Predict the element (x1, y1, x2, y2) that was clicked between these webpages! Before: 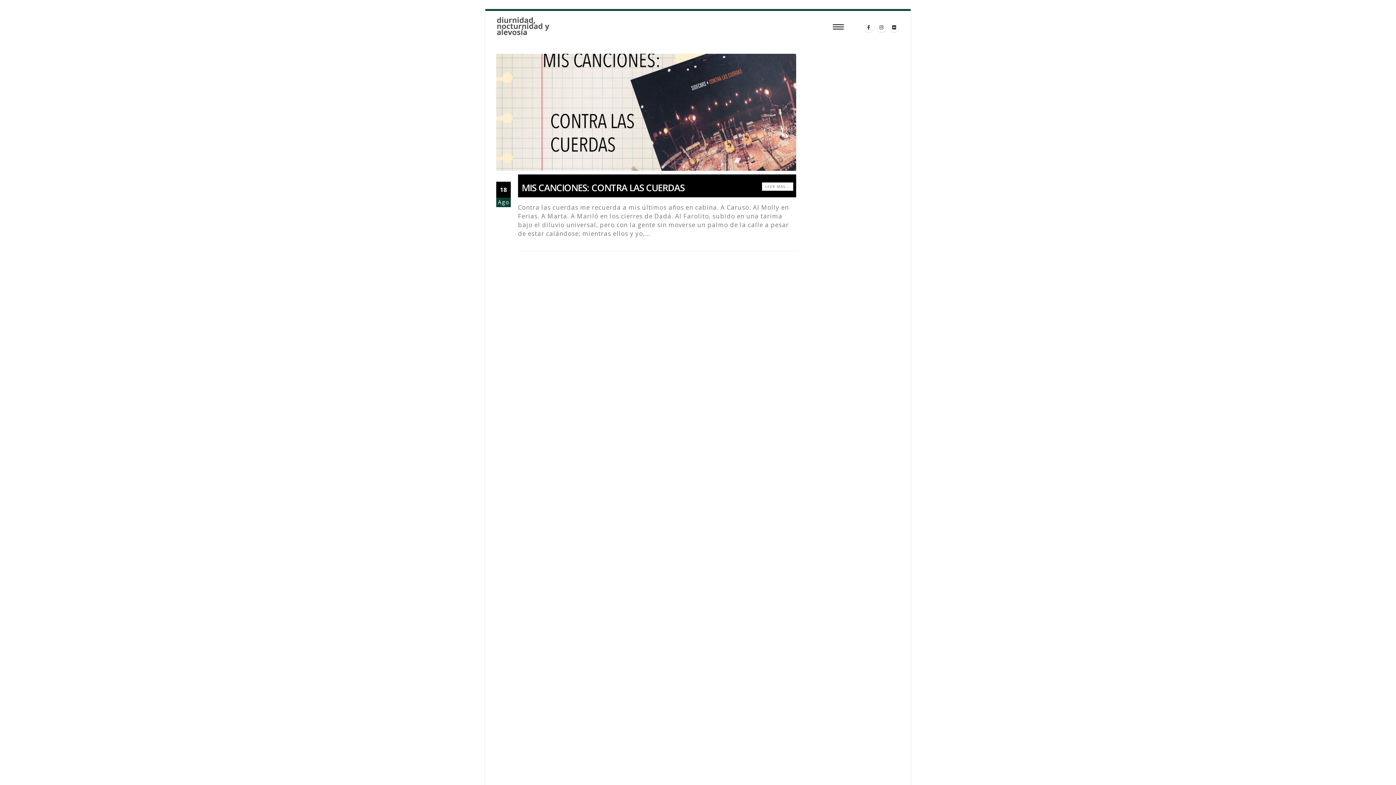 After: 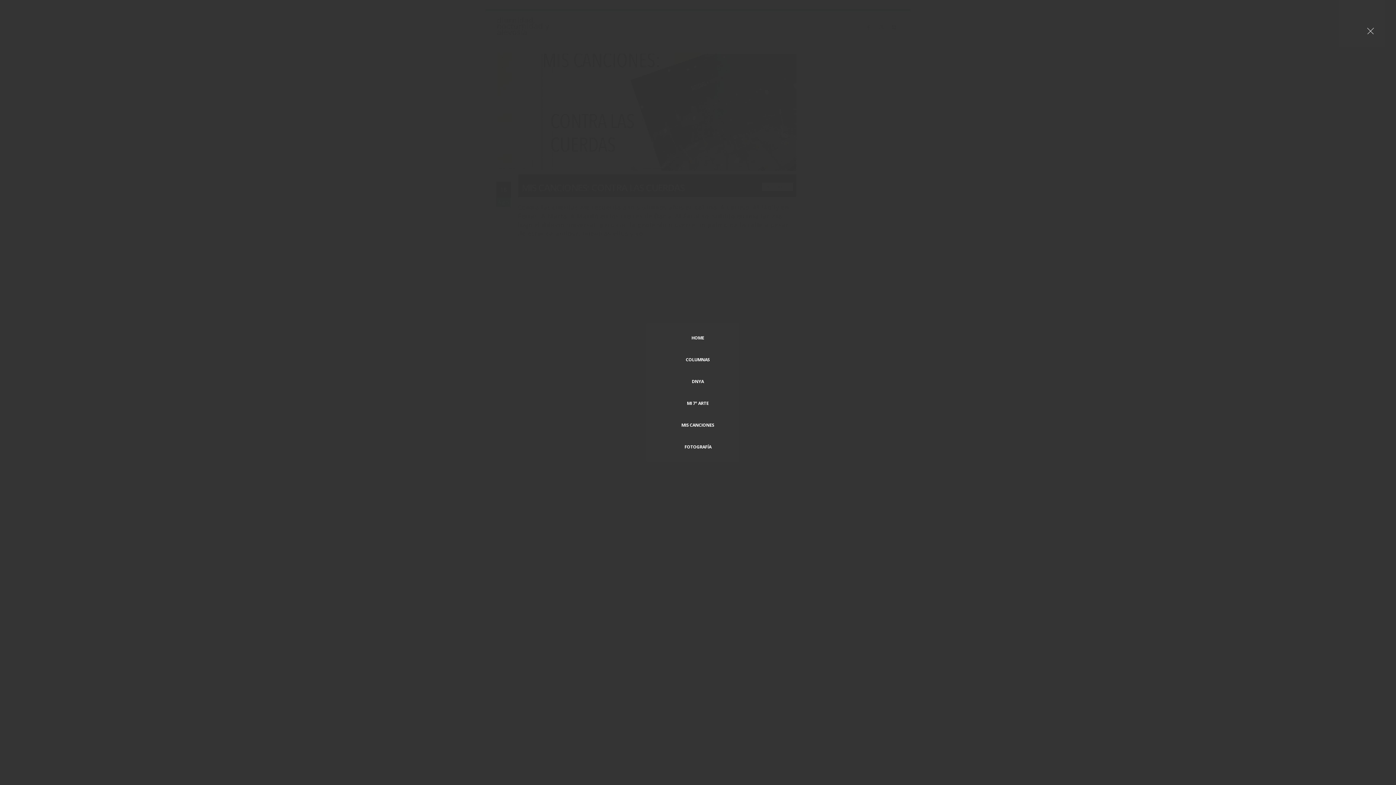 Action: bbox: (833, 21, 844, 32) label: Open Popup menu